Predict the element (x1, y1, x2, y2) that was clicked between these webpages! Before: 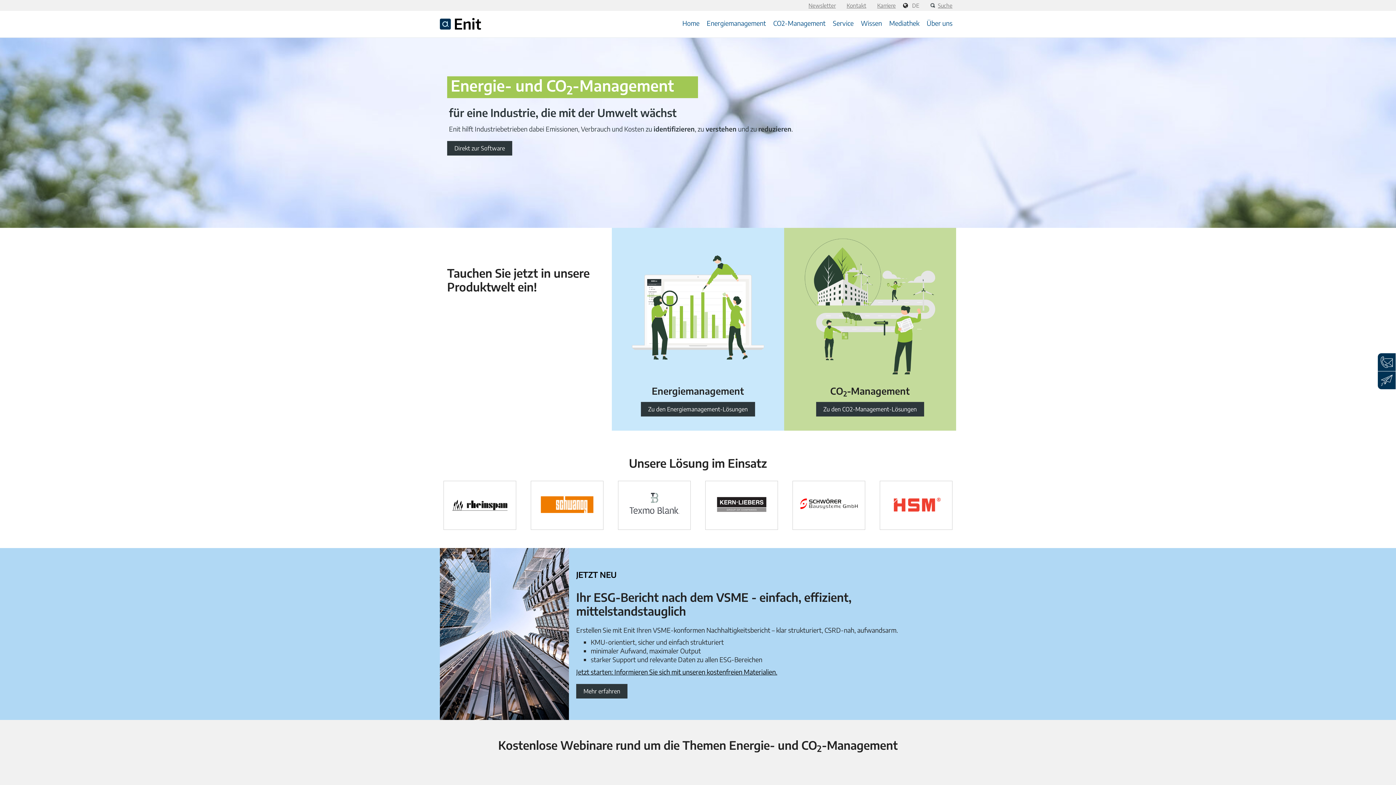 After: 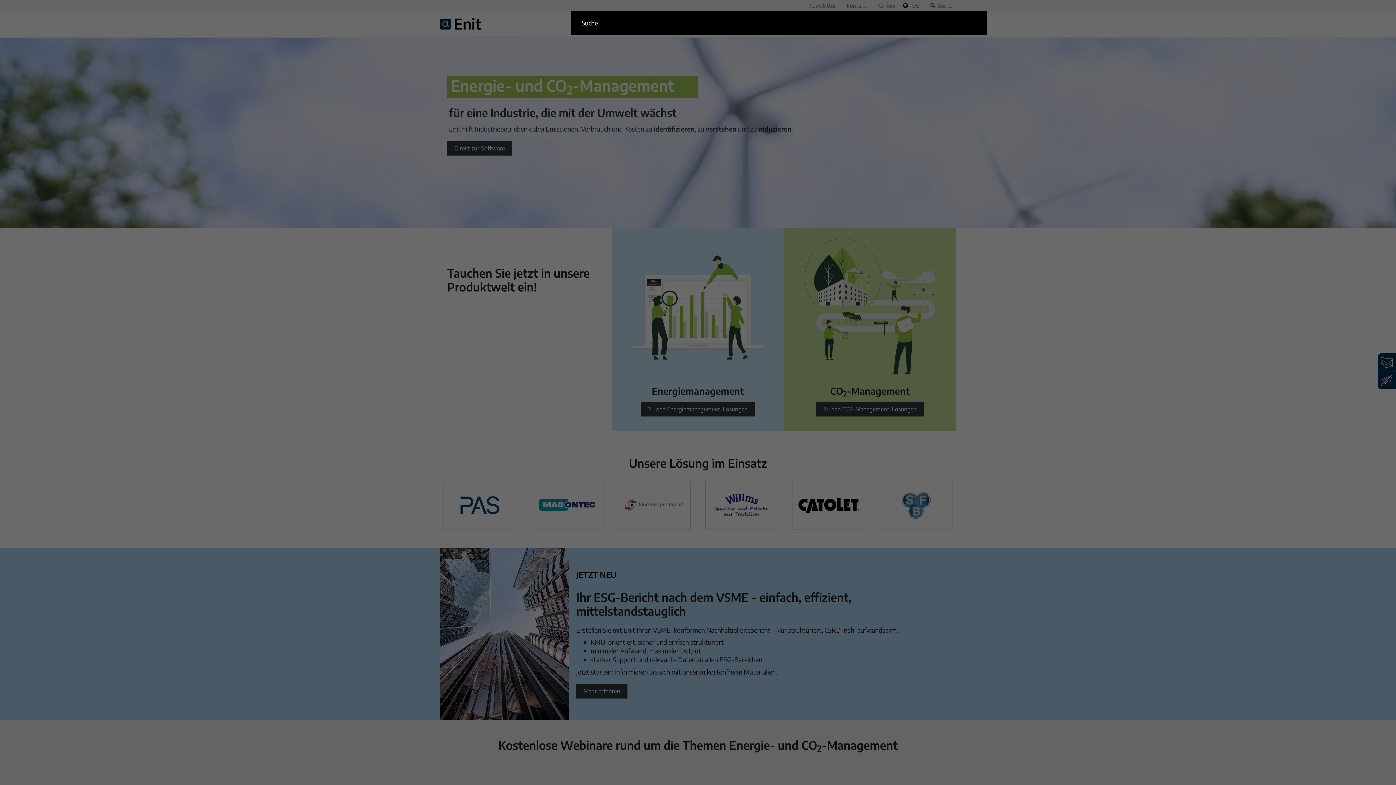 Action: label: Suche bbox: (925, 0, 960, 11)